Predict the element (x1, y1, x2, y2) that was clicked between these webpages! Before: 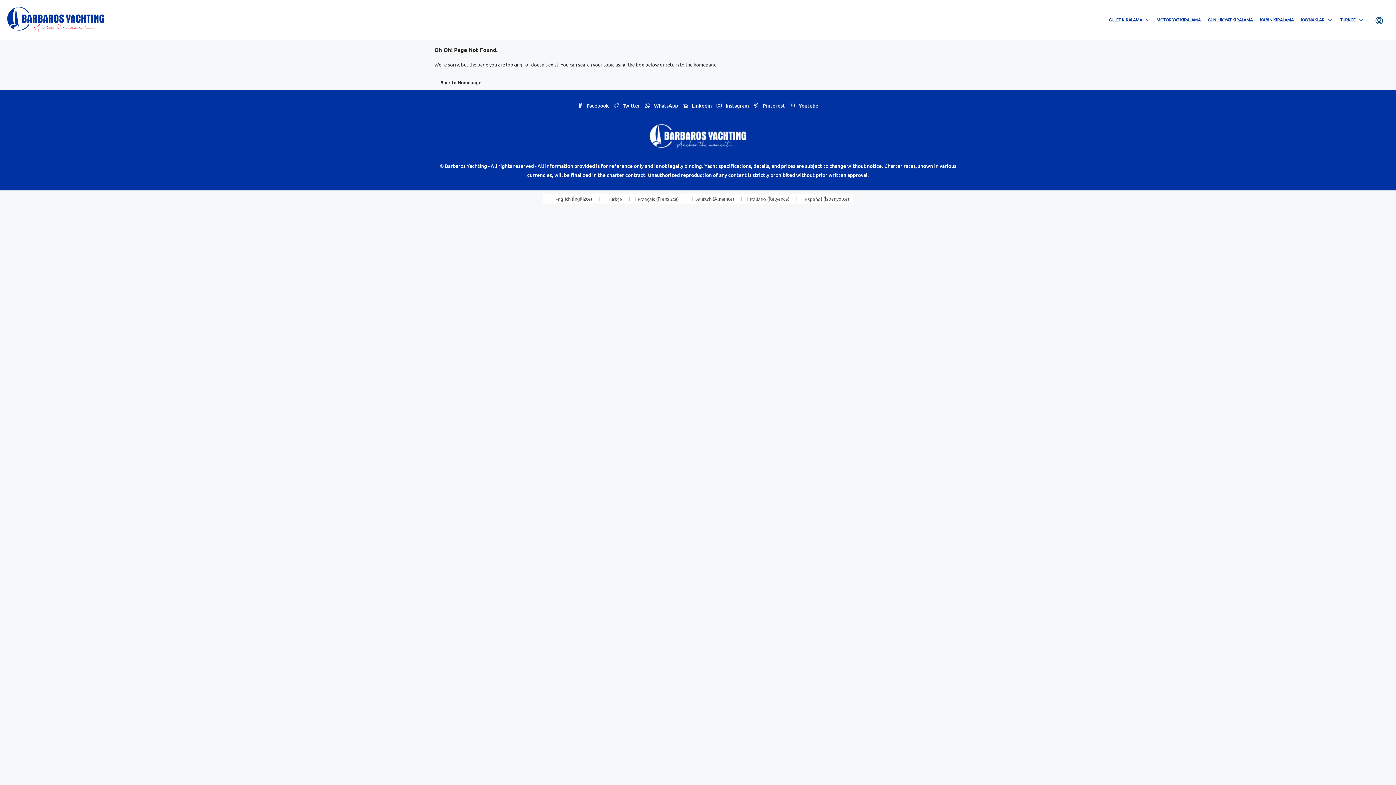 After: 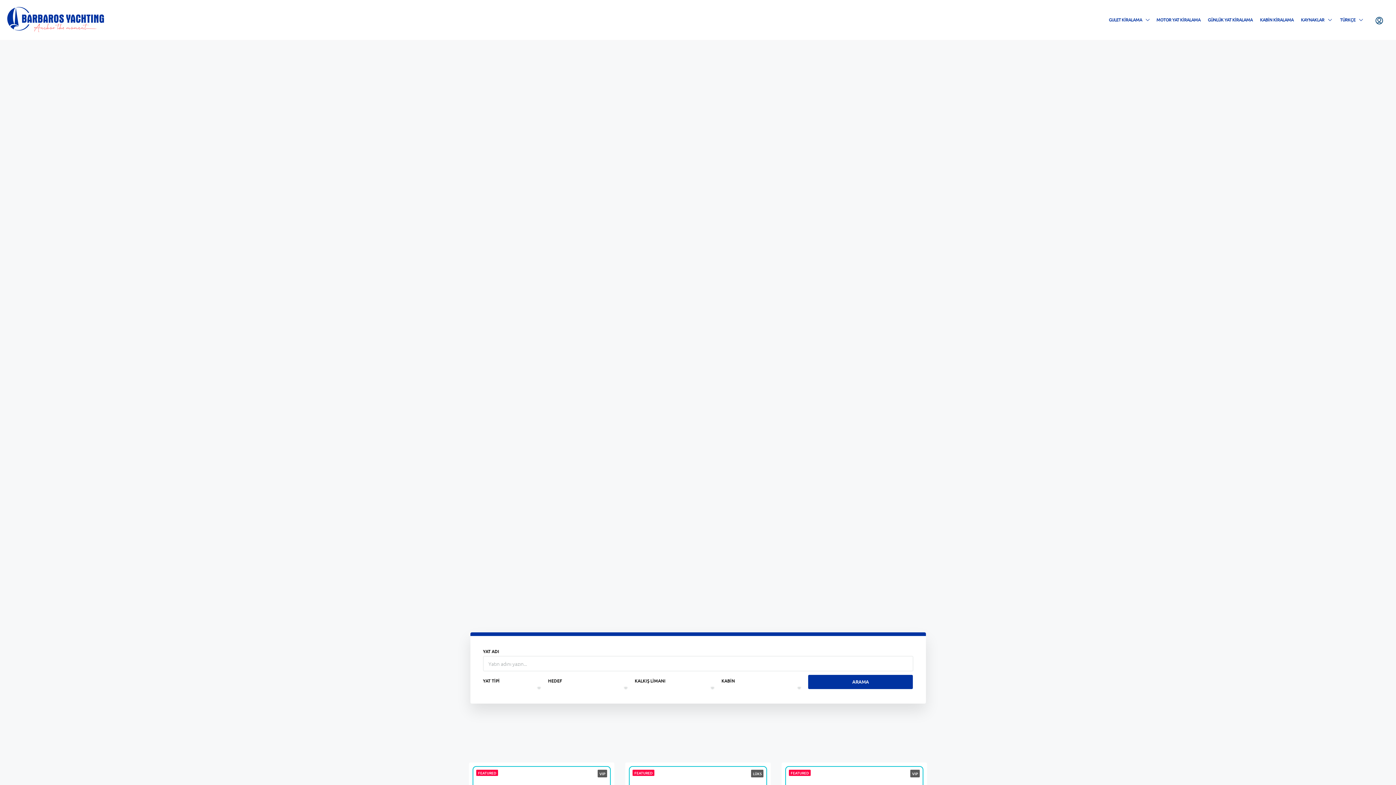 Action: bbox: (595, 193, 625, 203) label: Türkçe